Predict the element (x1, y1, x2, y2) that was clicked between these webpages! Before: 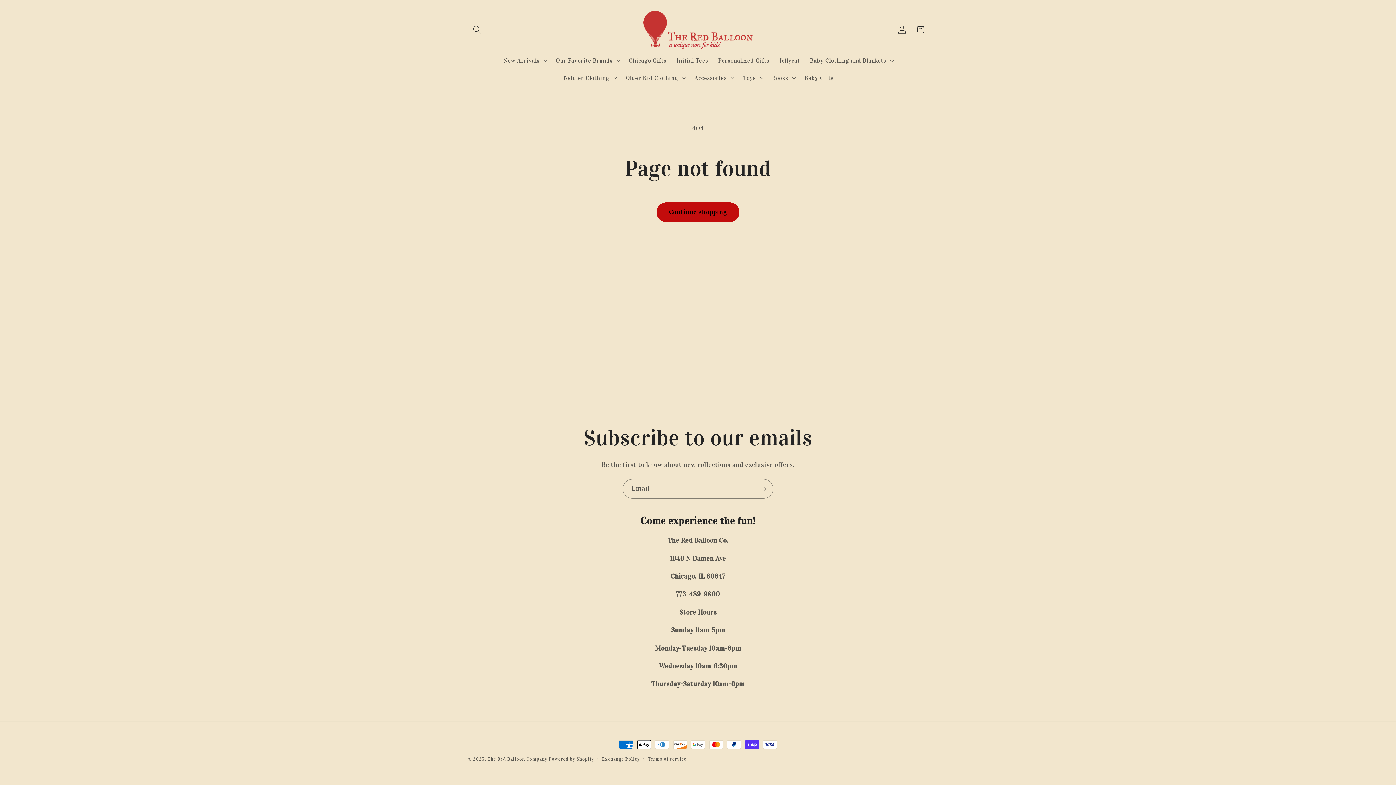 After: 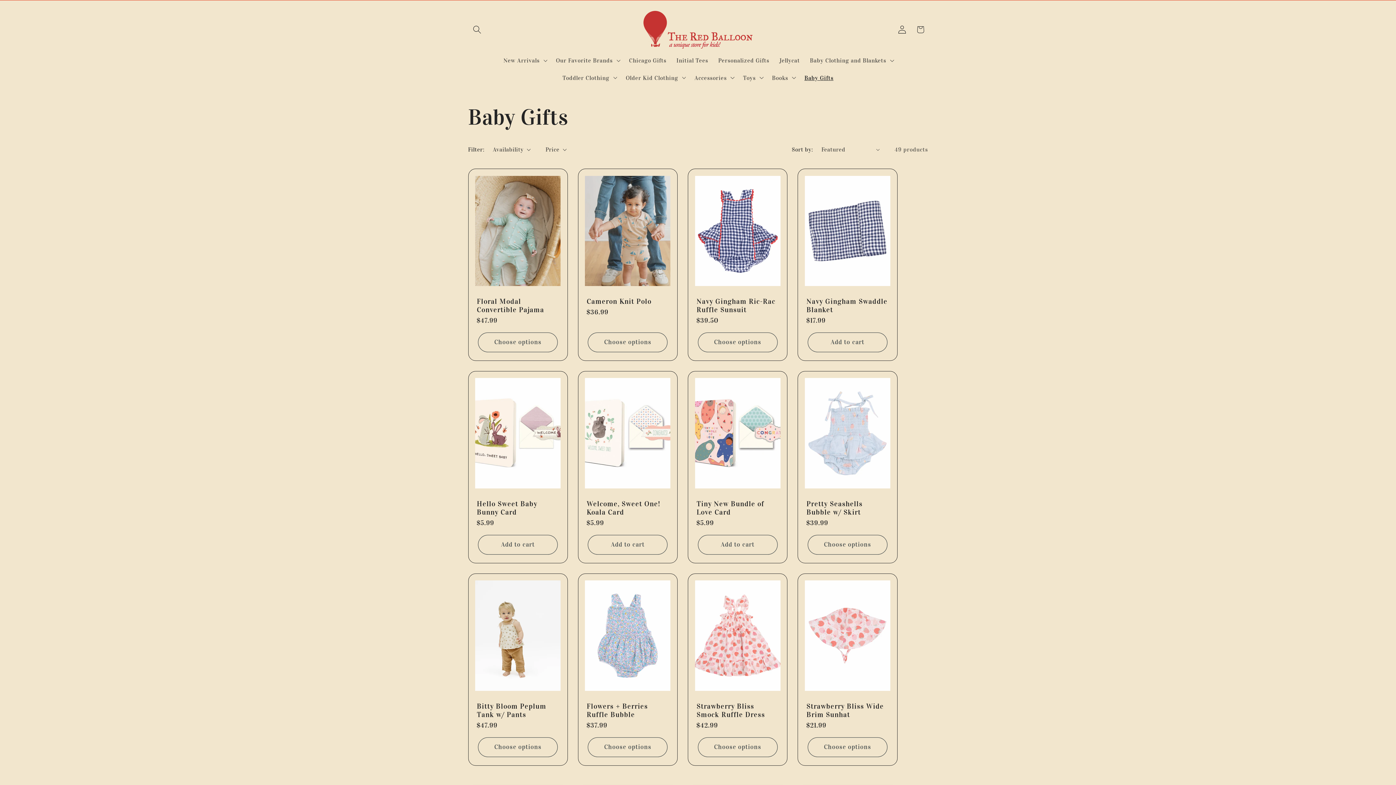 Action: bbox: (799, 69, 838, 86) label: Baby Gifts